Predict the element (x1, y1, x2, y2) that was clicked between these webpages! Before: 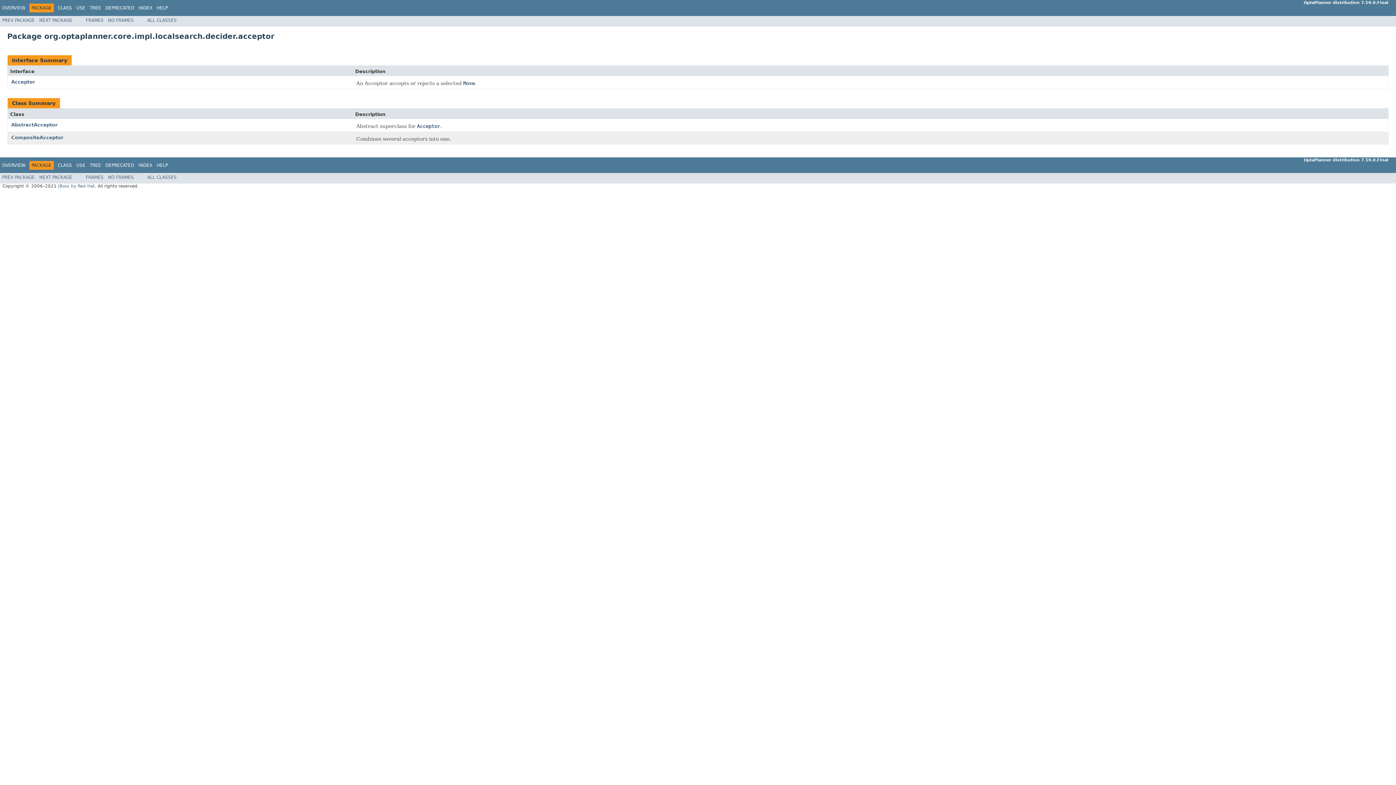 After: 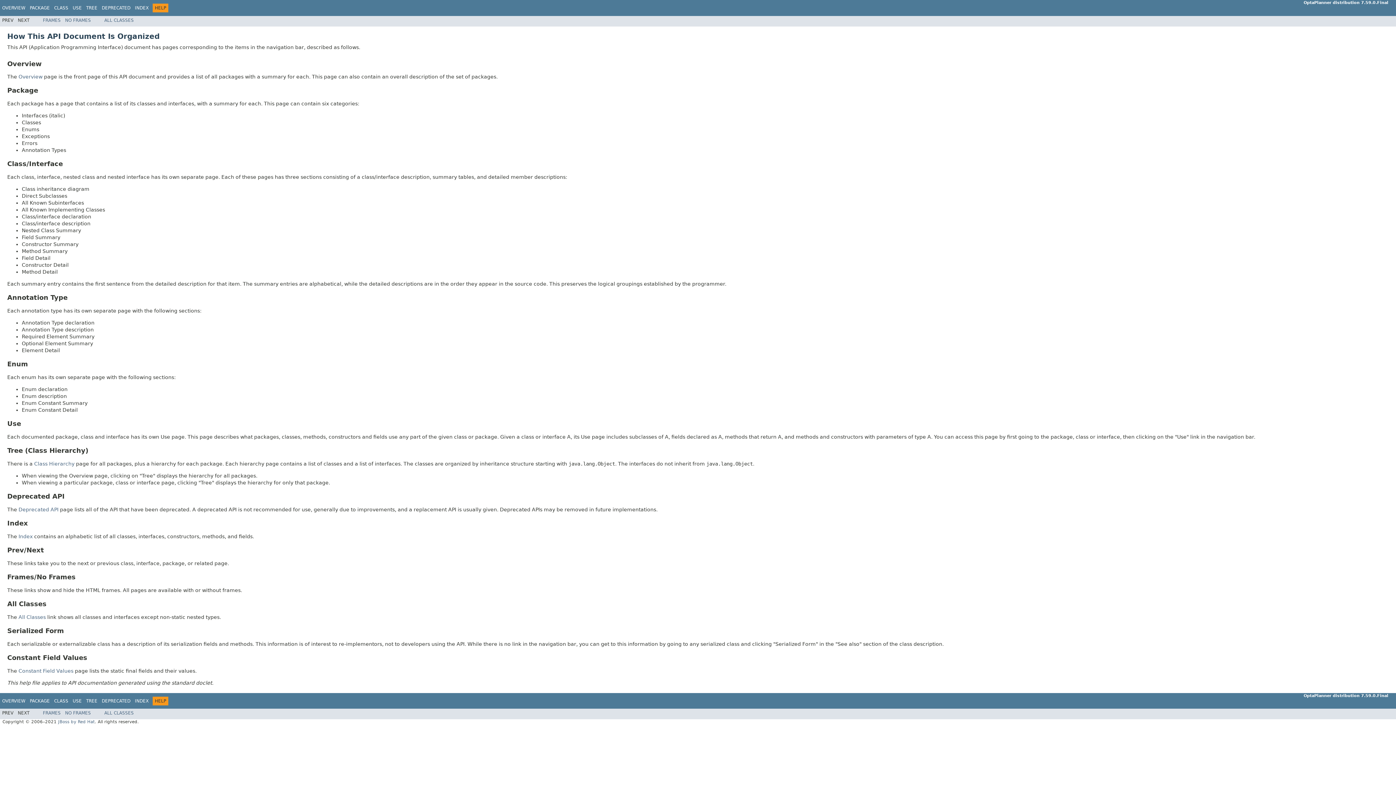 Action: label: HELP bbox: (156, 162, 168, 167)